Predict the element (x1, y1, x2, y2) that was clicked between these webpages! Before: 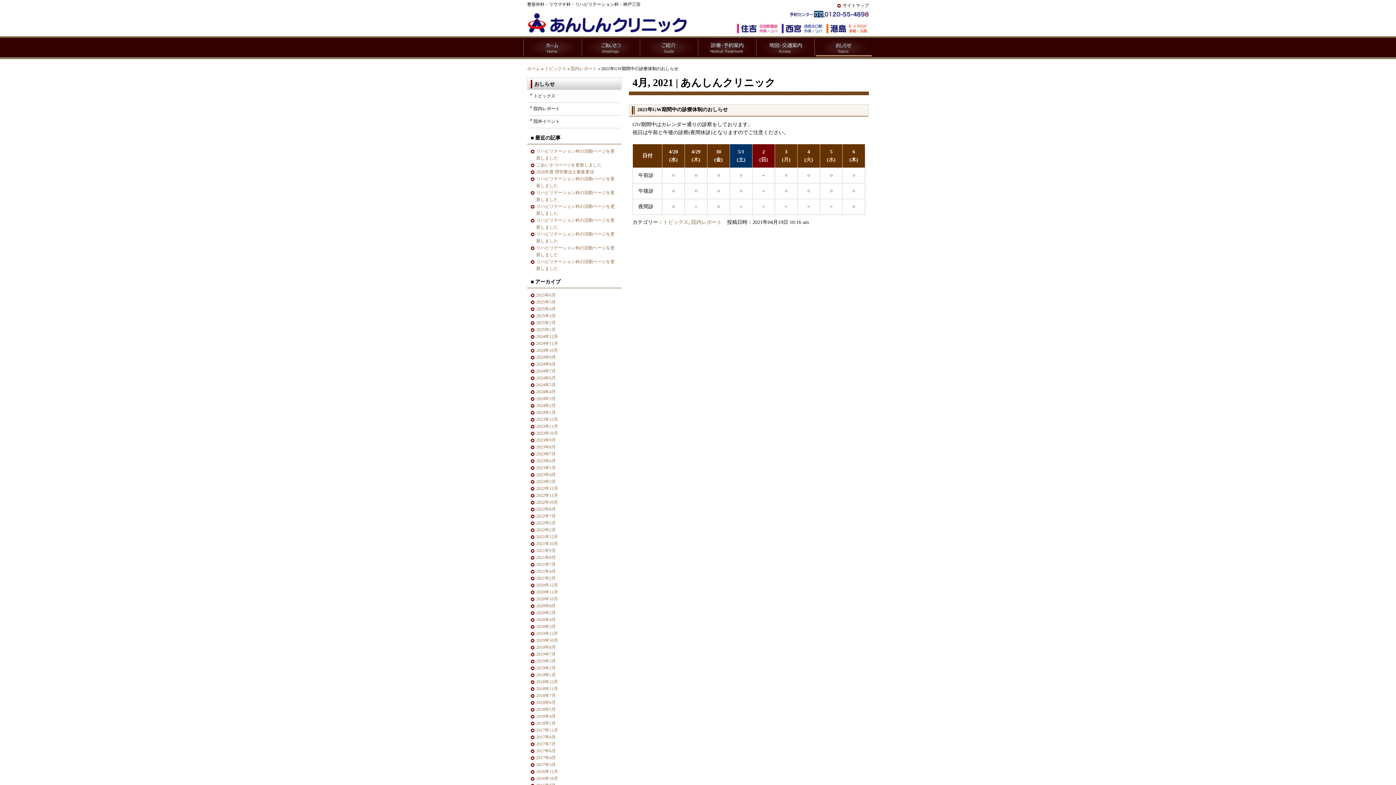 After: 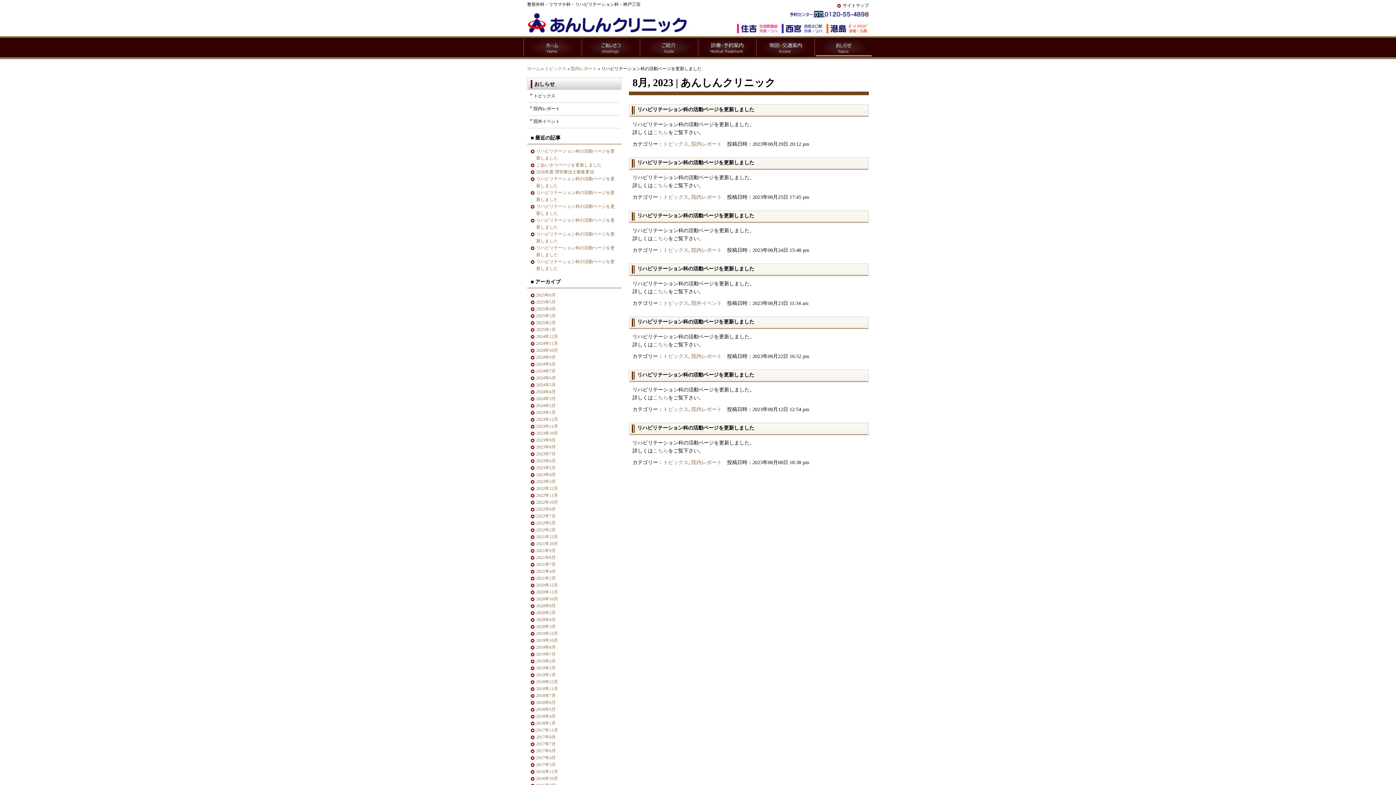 Action: bbox: (536, 444, 556, 449) label: 2023年8月